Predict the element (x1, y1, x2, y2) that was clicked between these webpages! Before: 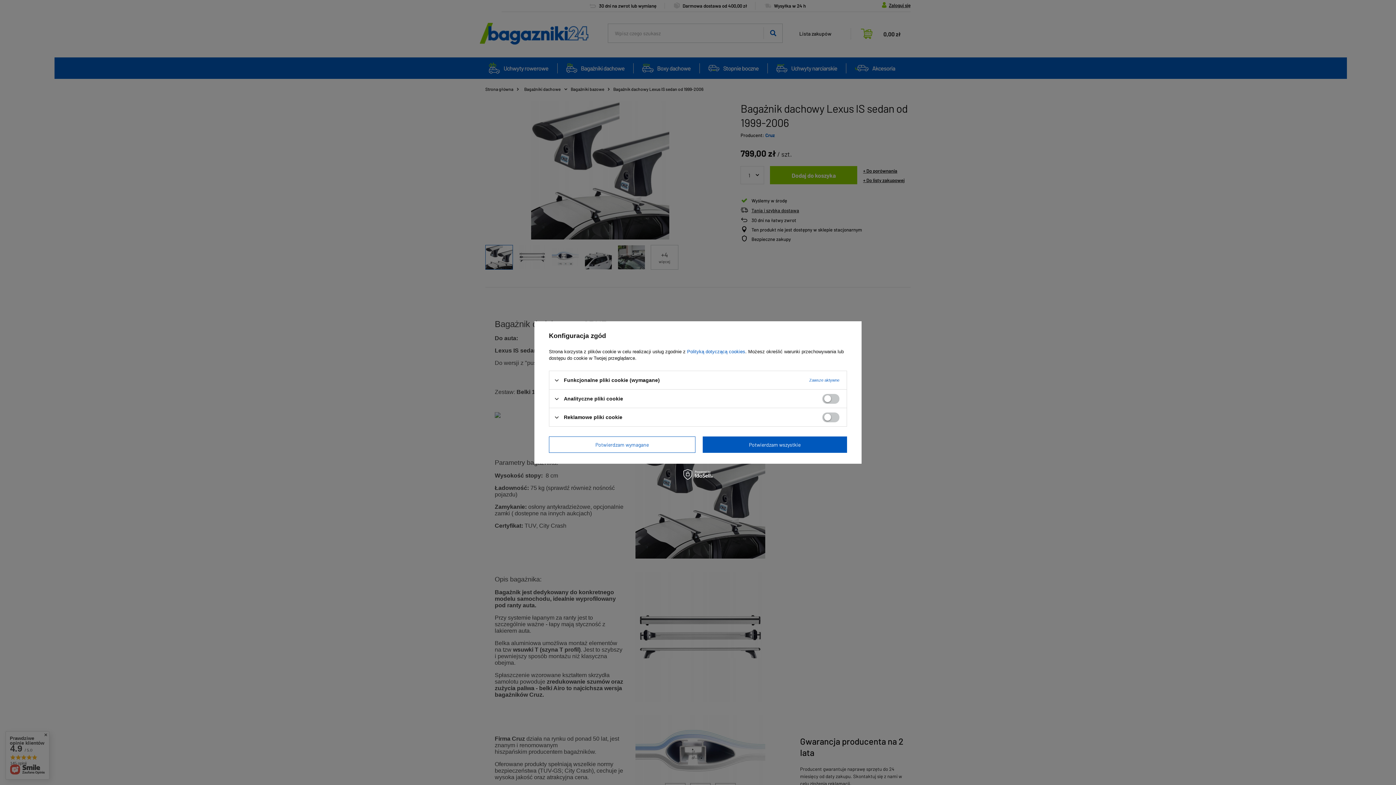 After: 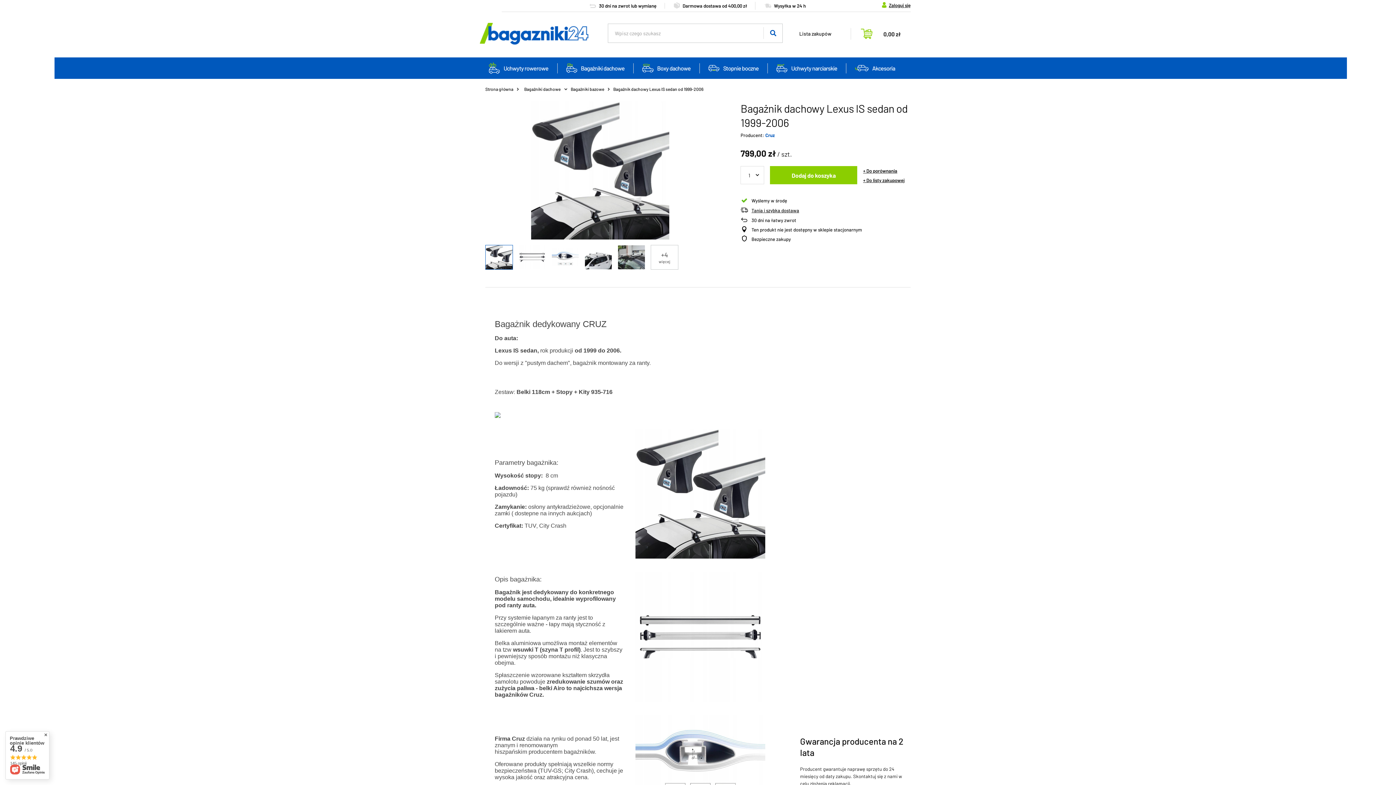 Action: bbox: (549, 436, 695, 453) label: Potwierdzam wymagane